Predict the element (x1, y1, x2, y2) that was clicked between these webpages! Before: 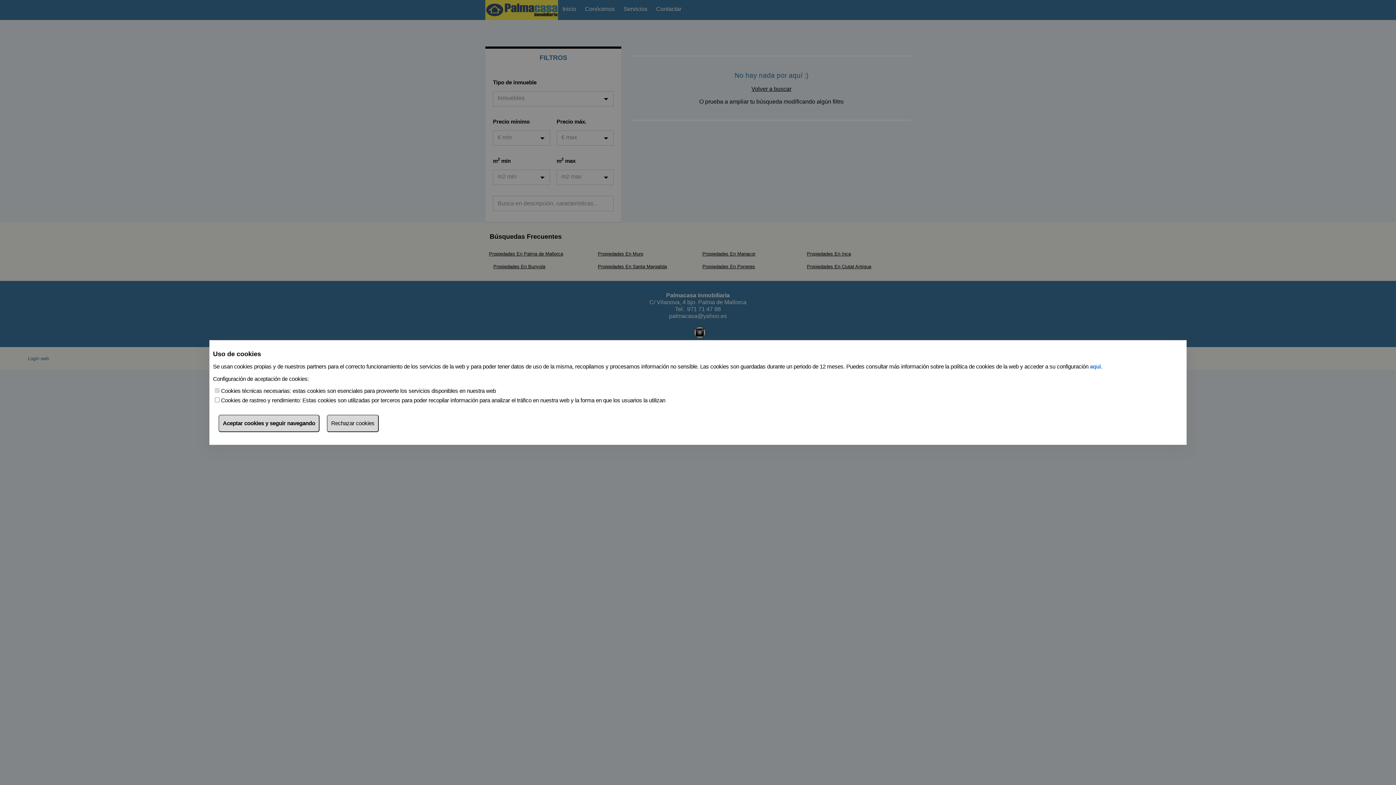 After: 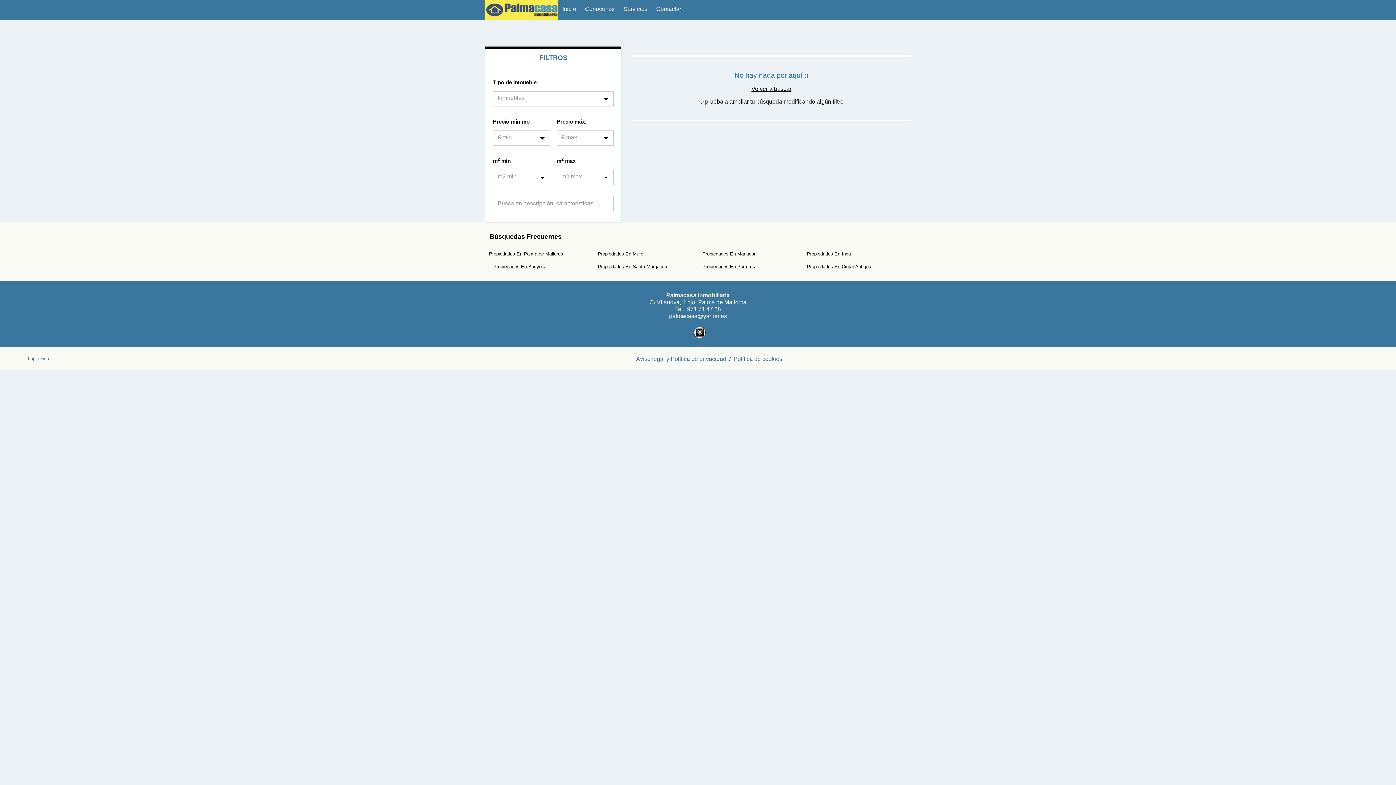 Action: bbox: (326, 414, 378, 432) label: Rechazar cookies